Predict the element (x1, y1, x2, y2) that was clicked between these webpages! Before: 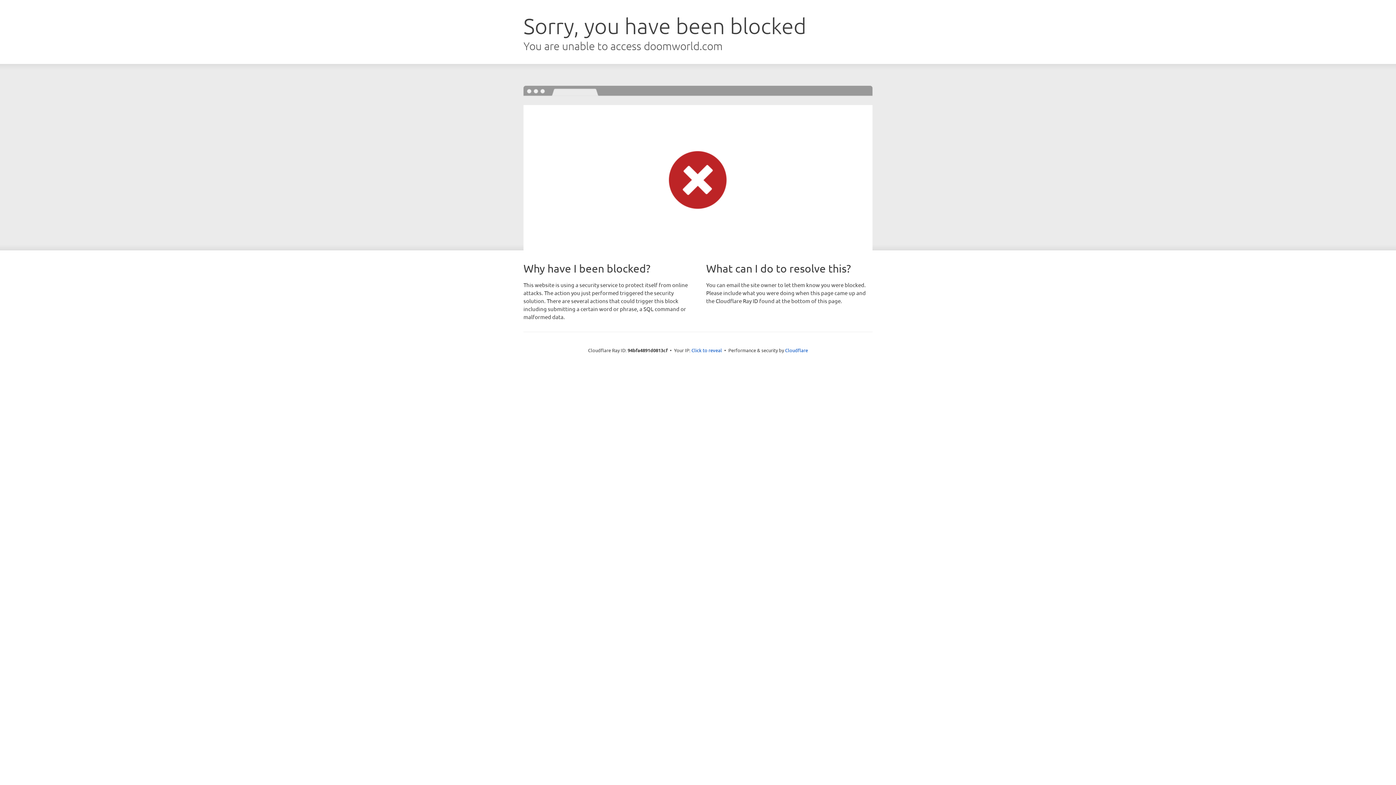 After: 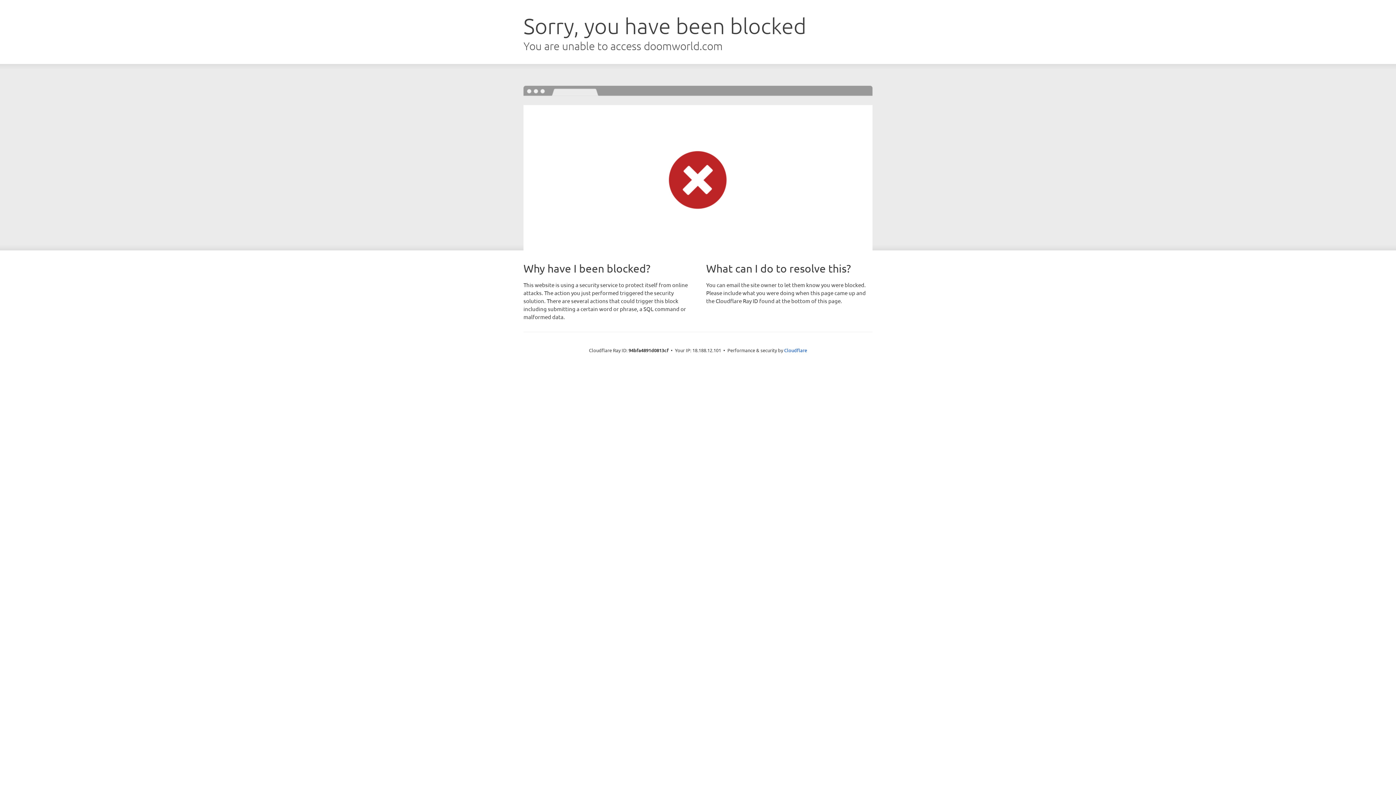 Action: bbox: (691, 346, 722, 353) label: Click to reveal